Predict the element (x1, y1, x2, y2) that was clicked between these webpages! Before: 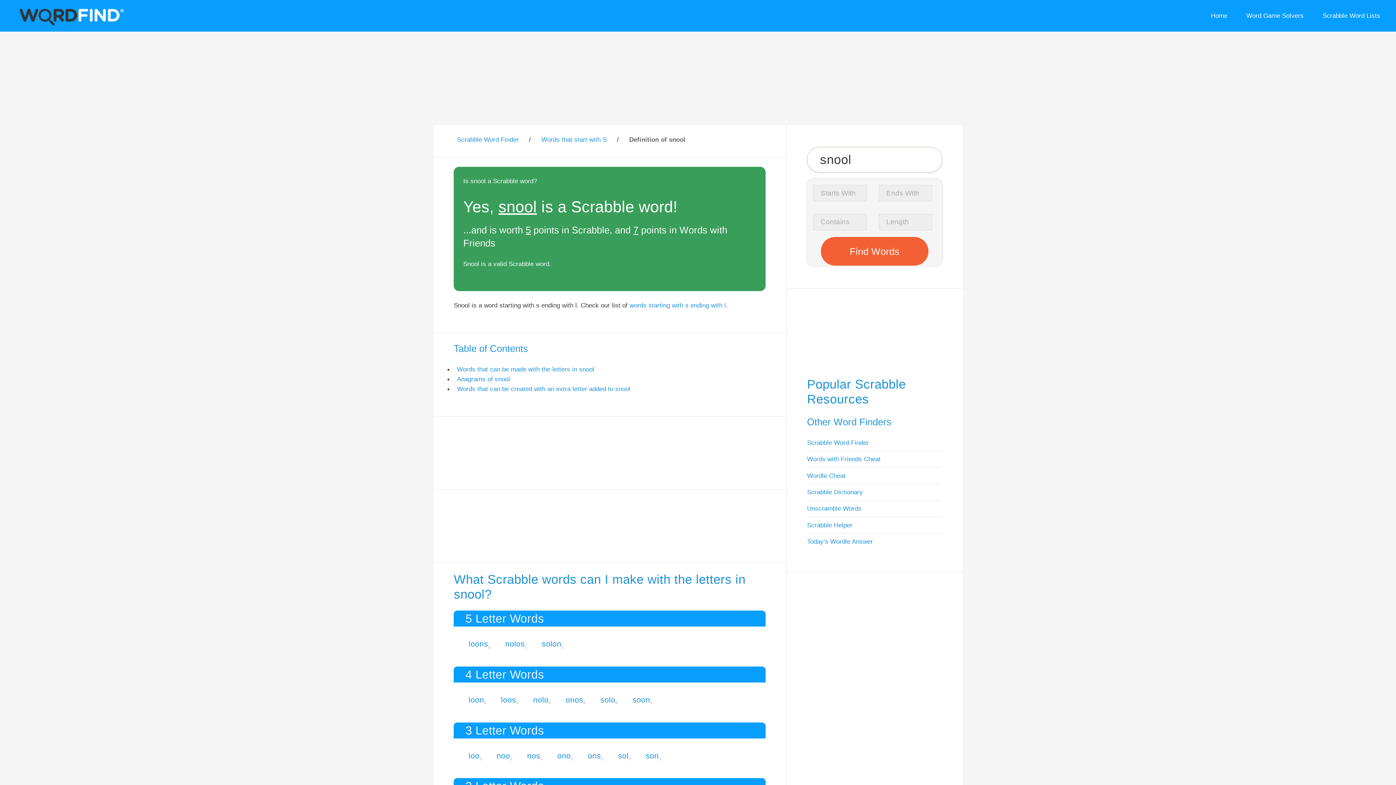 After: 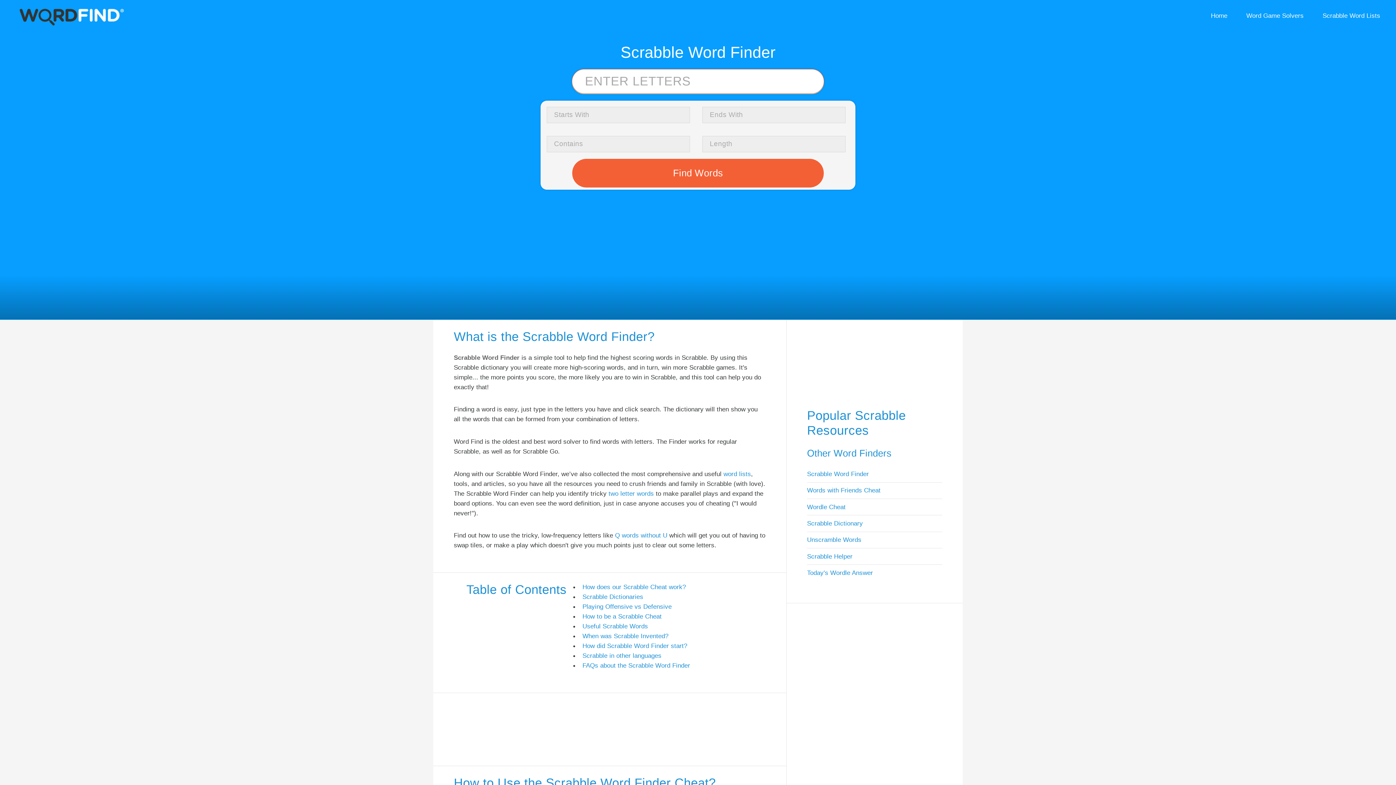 Action: bbox: (1204, 0, 1234, 31) label: Home